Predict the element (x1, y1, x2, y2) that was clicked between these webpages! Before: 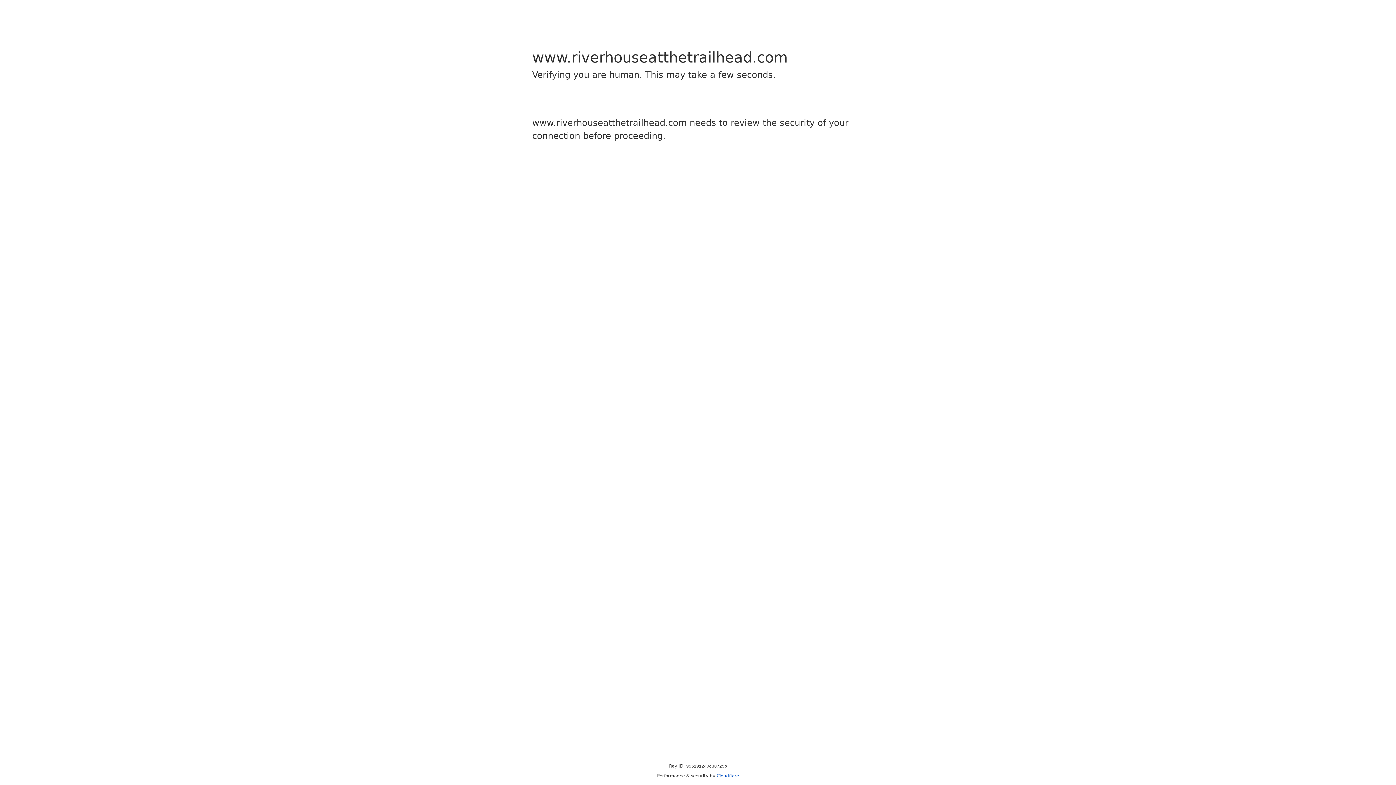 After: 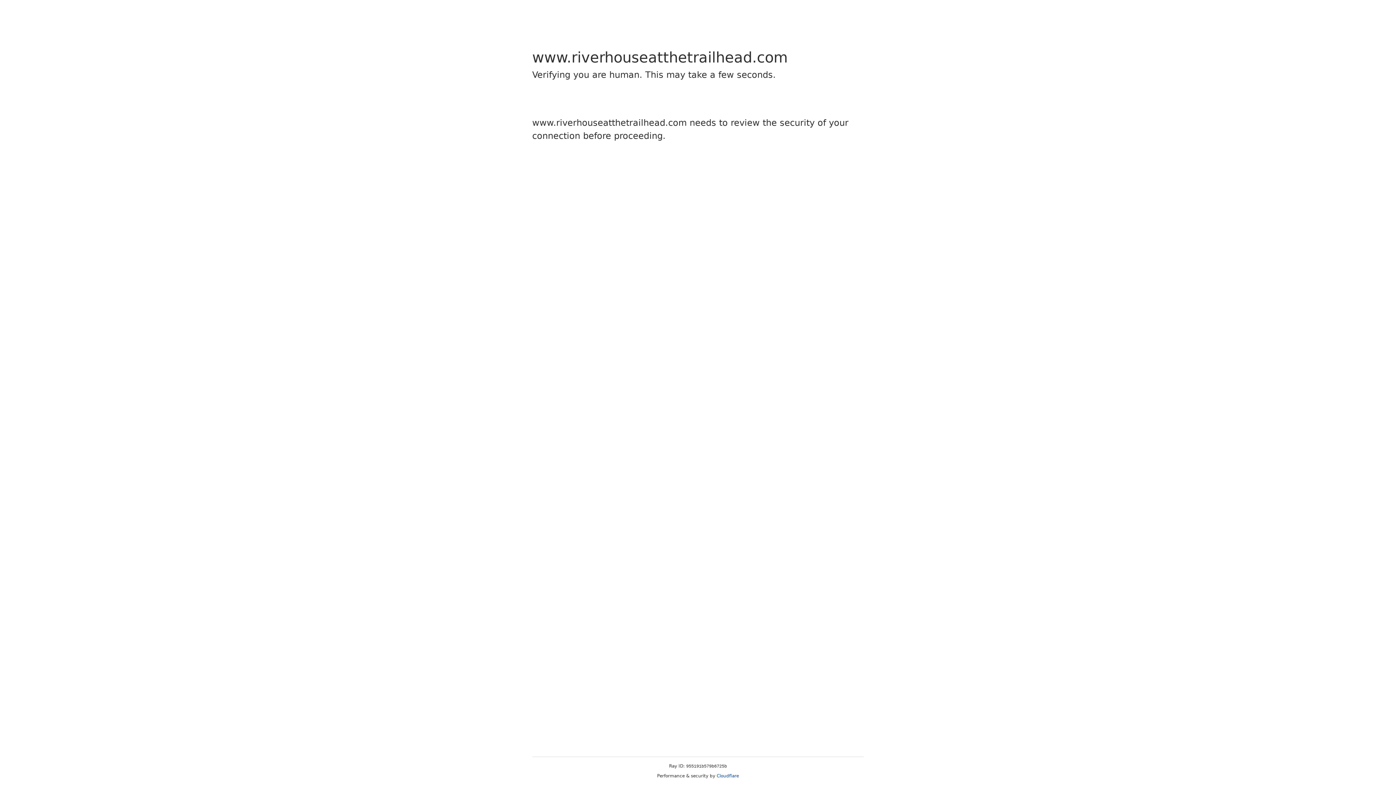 Action: bbox: (716, 773, 739, 778) label: Cloudflare